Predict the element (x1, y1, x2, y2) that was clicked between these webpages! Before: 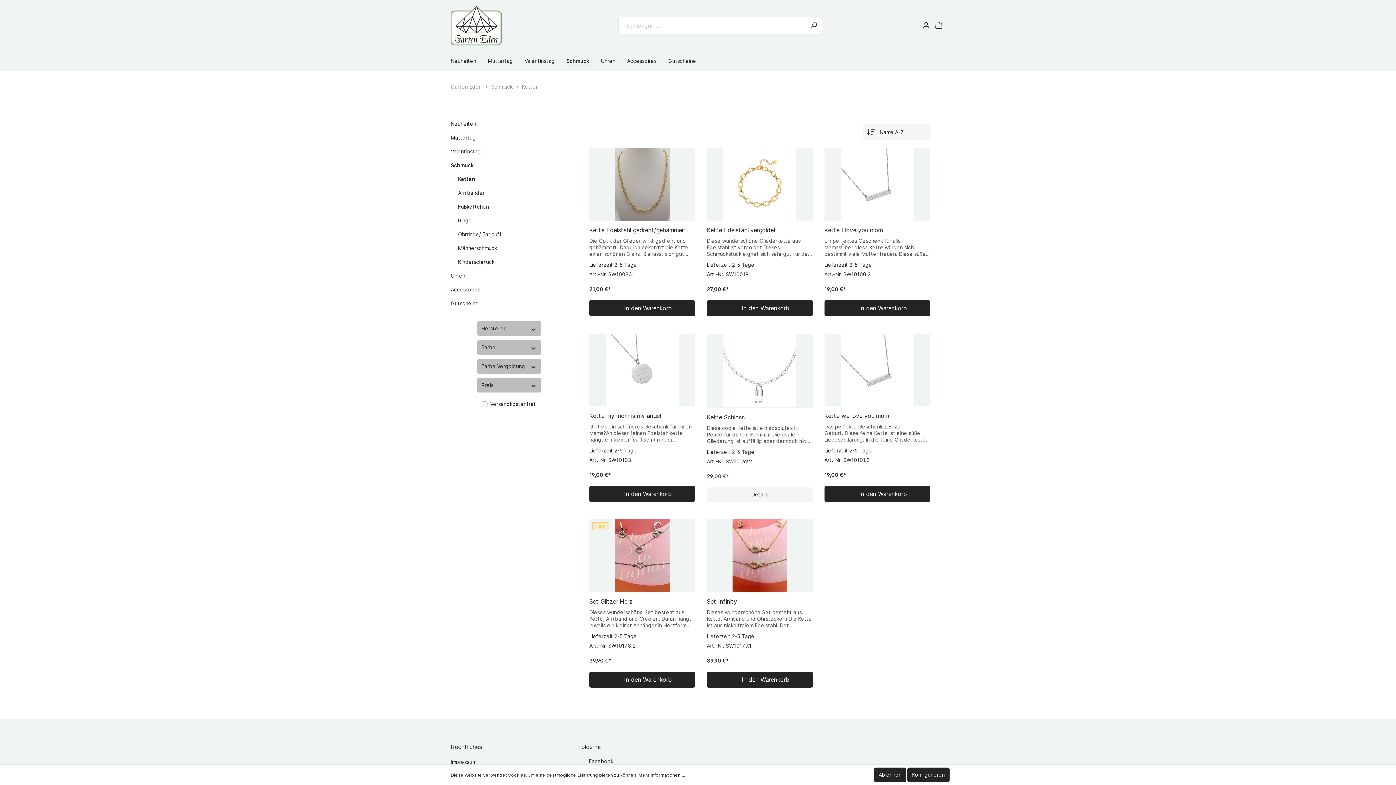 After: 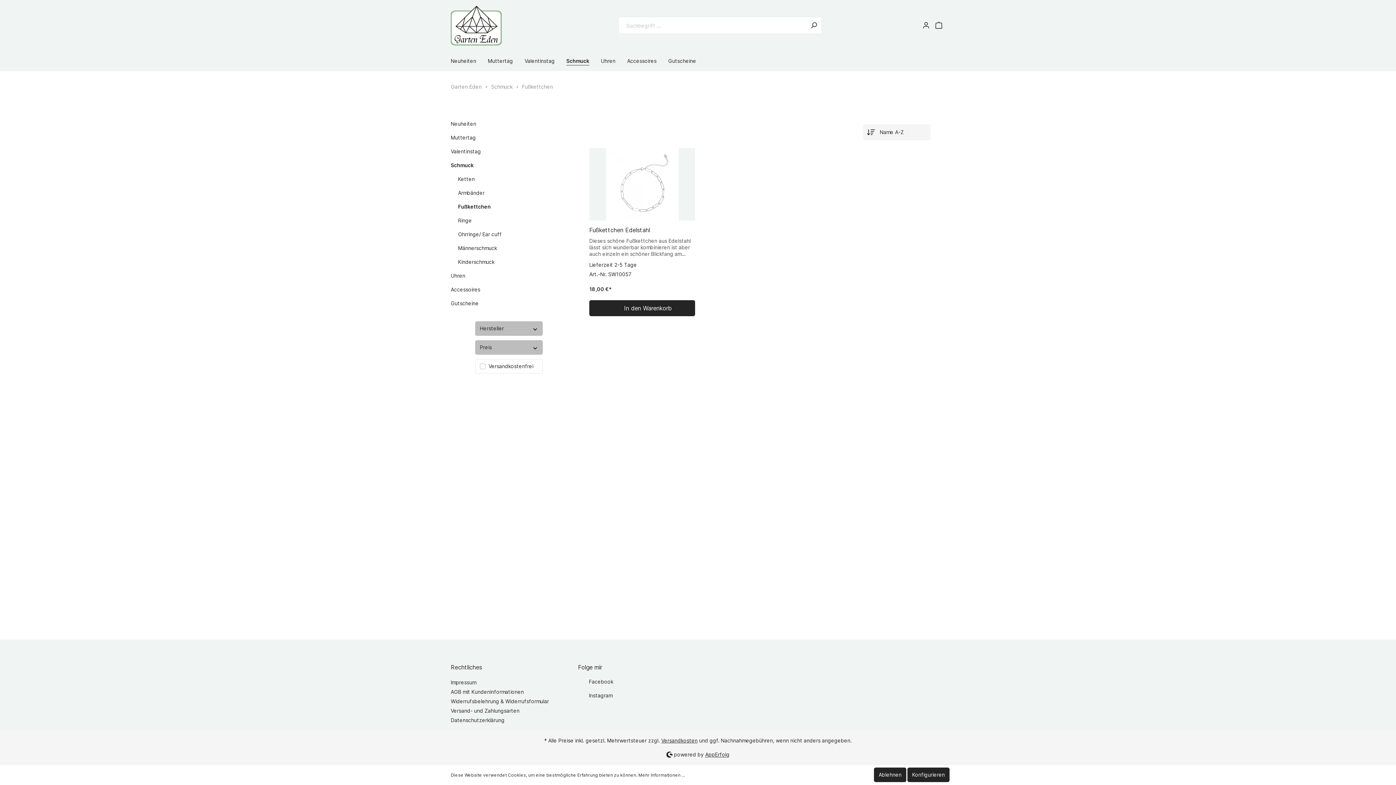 Action: label: Fußkettchen bbox: (458, 199, 567, 213)